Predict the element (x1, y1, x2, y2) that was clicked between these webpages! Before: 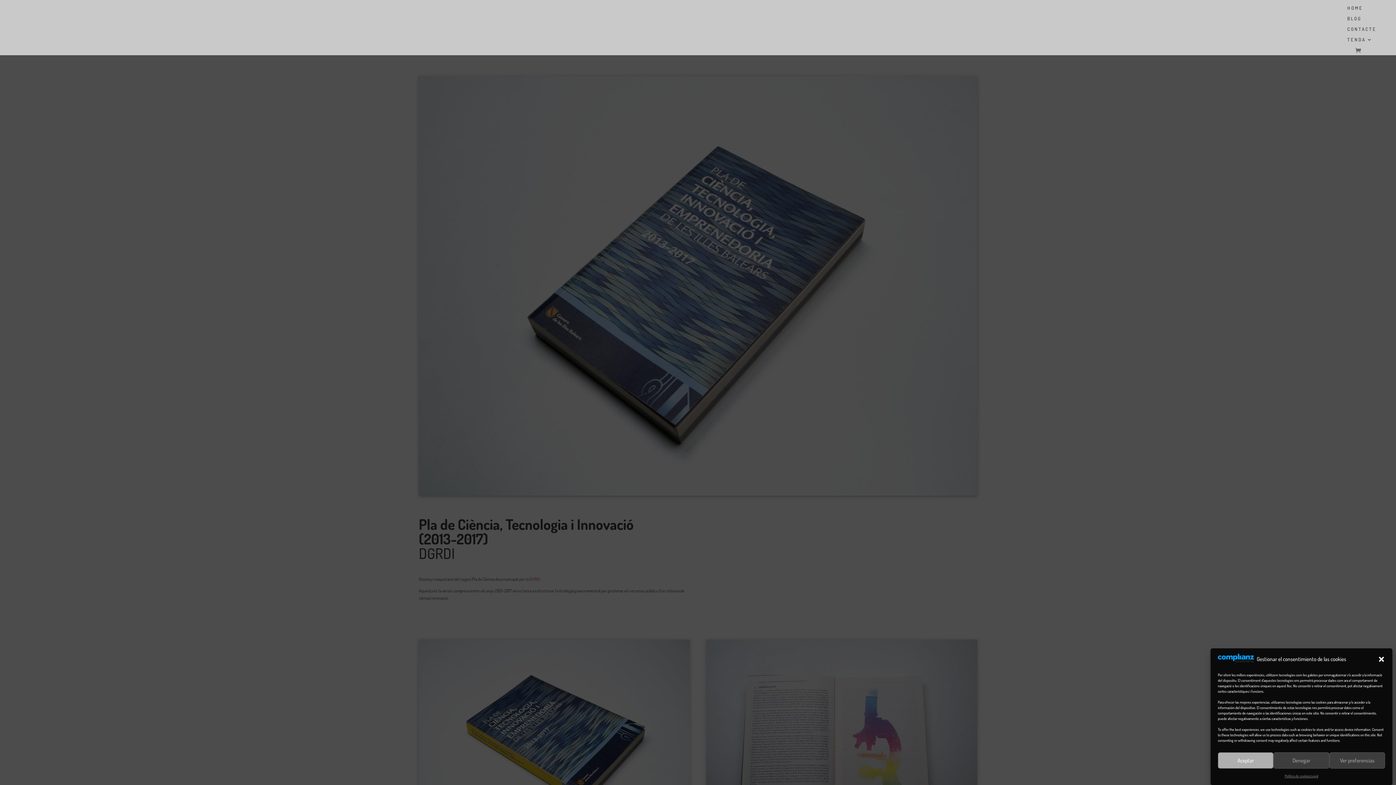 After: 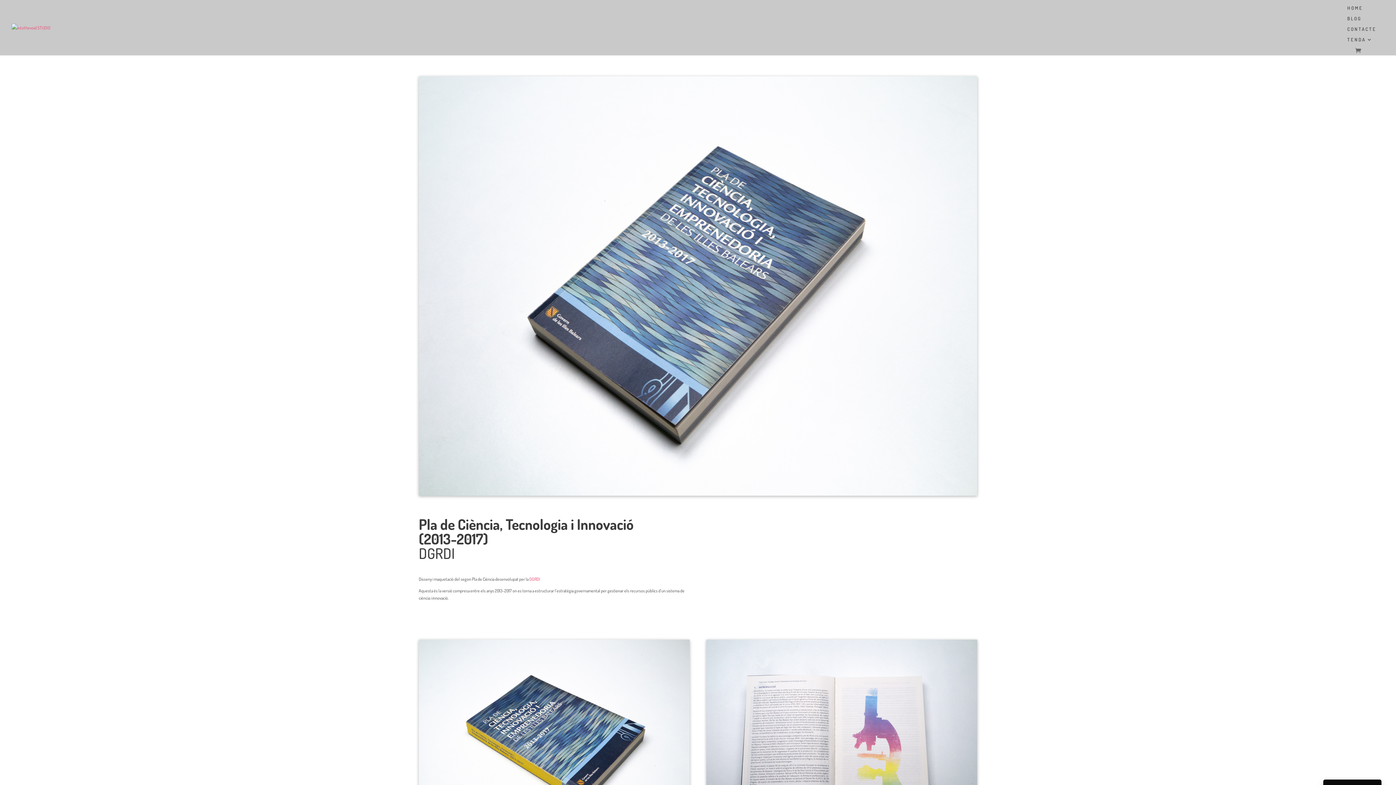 Action: label: Aceptar bbox: (1218, 752, 1273, 769)